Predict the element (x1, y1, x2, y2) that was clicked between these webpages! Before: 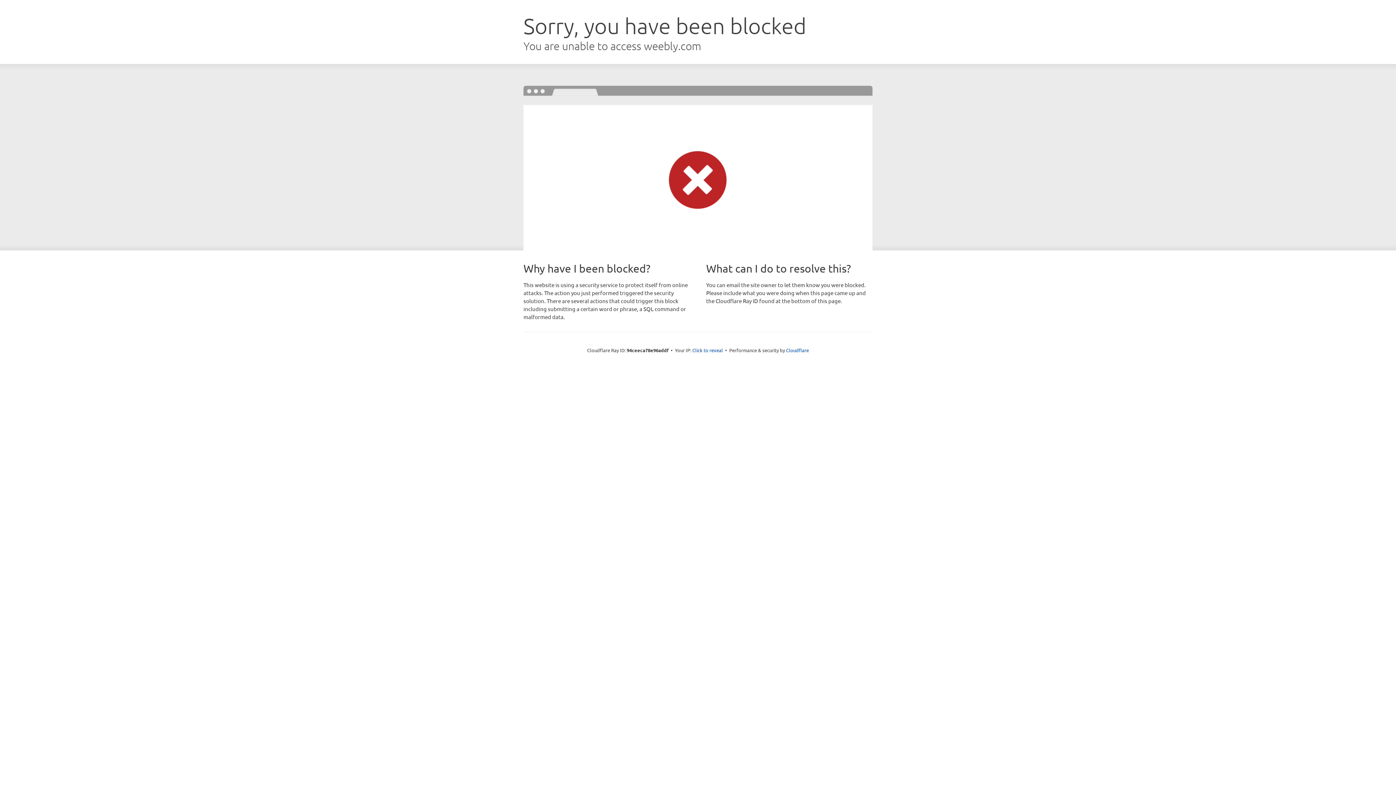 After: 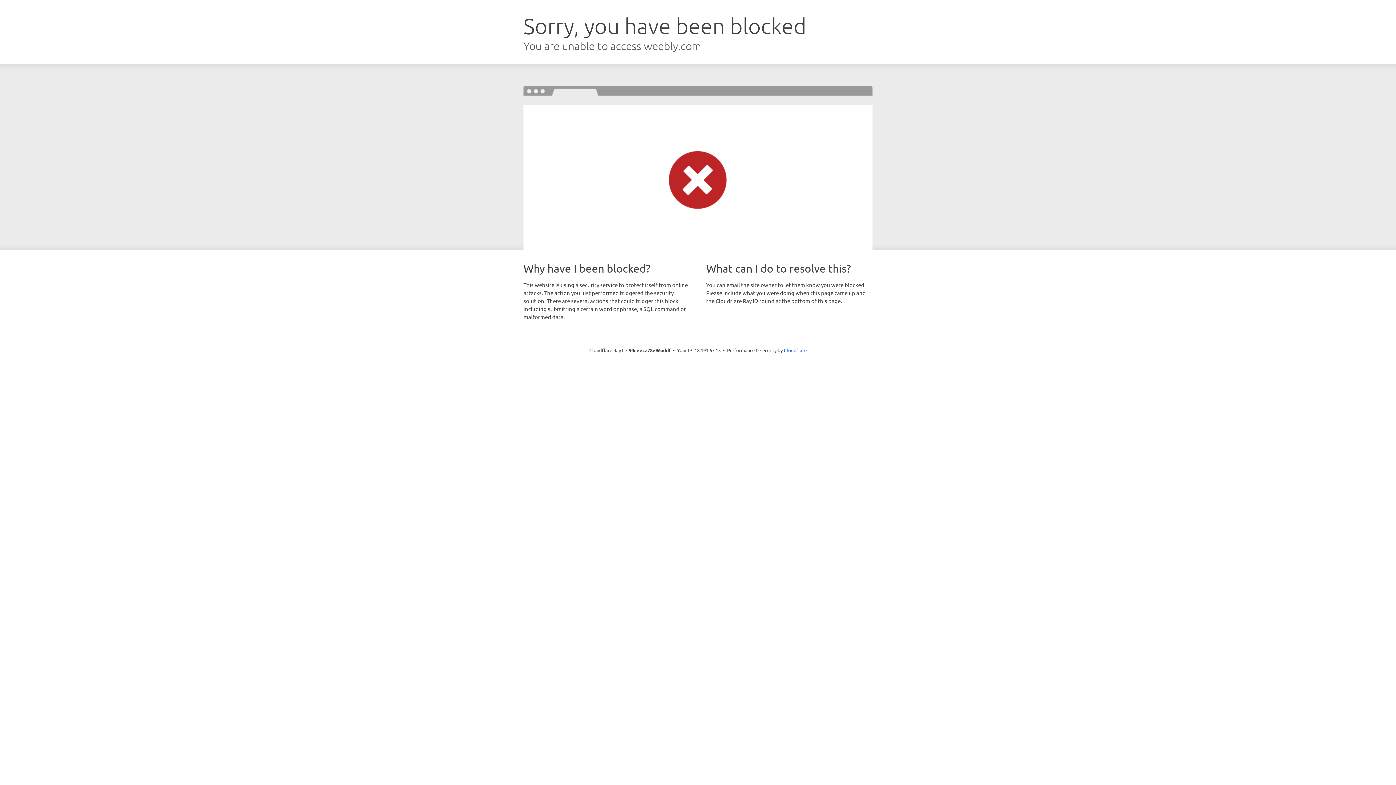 Action: bbox: (692, 346, 723, 353) label: Click to reveal